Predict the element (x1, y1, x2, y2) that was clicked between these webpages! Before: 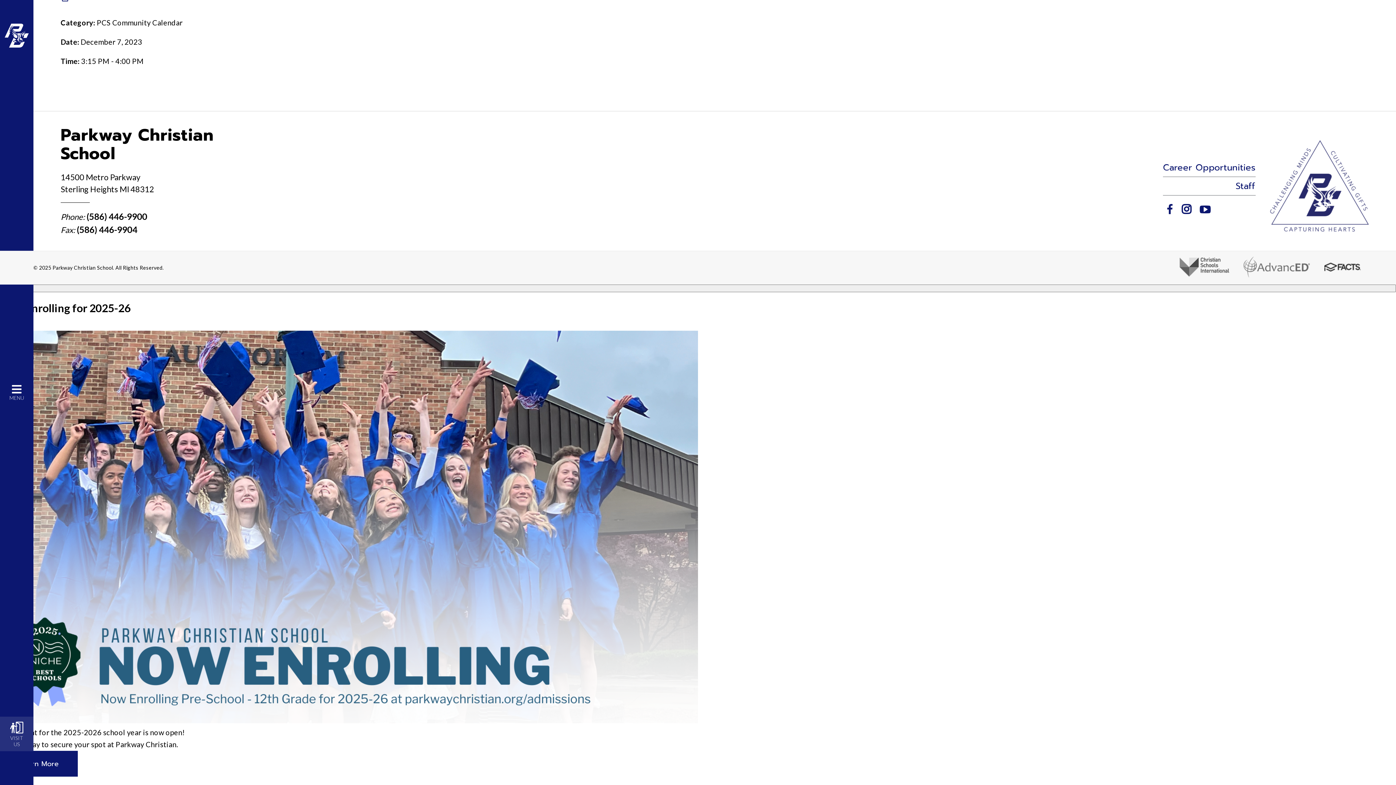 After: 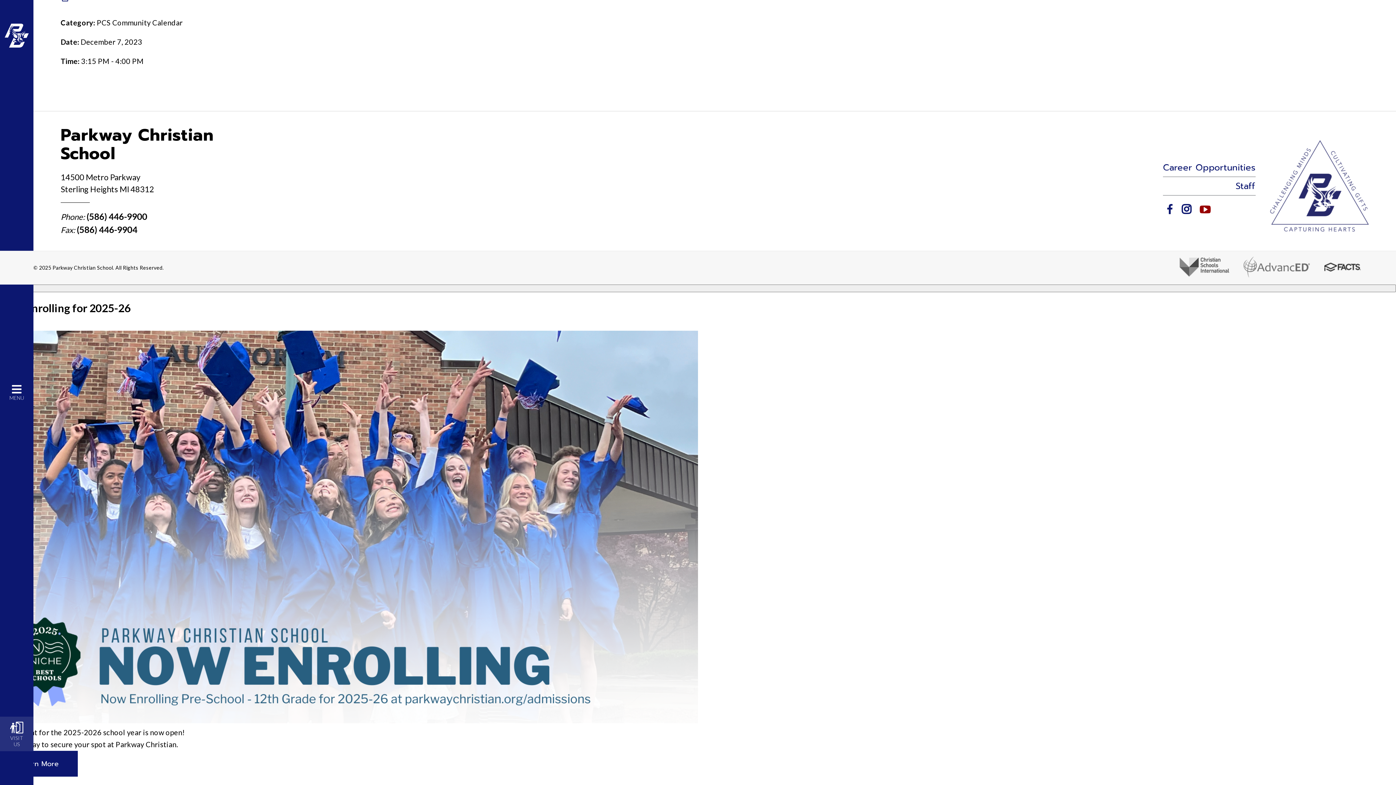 Action: bbox: (1200, 202, 1210, 217)